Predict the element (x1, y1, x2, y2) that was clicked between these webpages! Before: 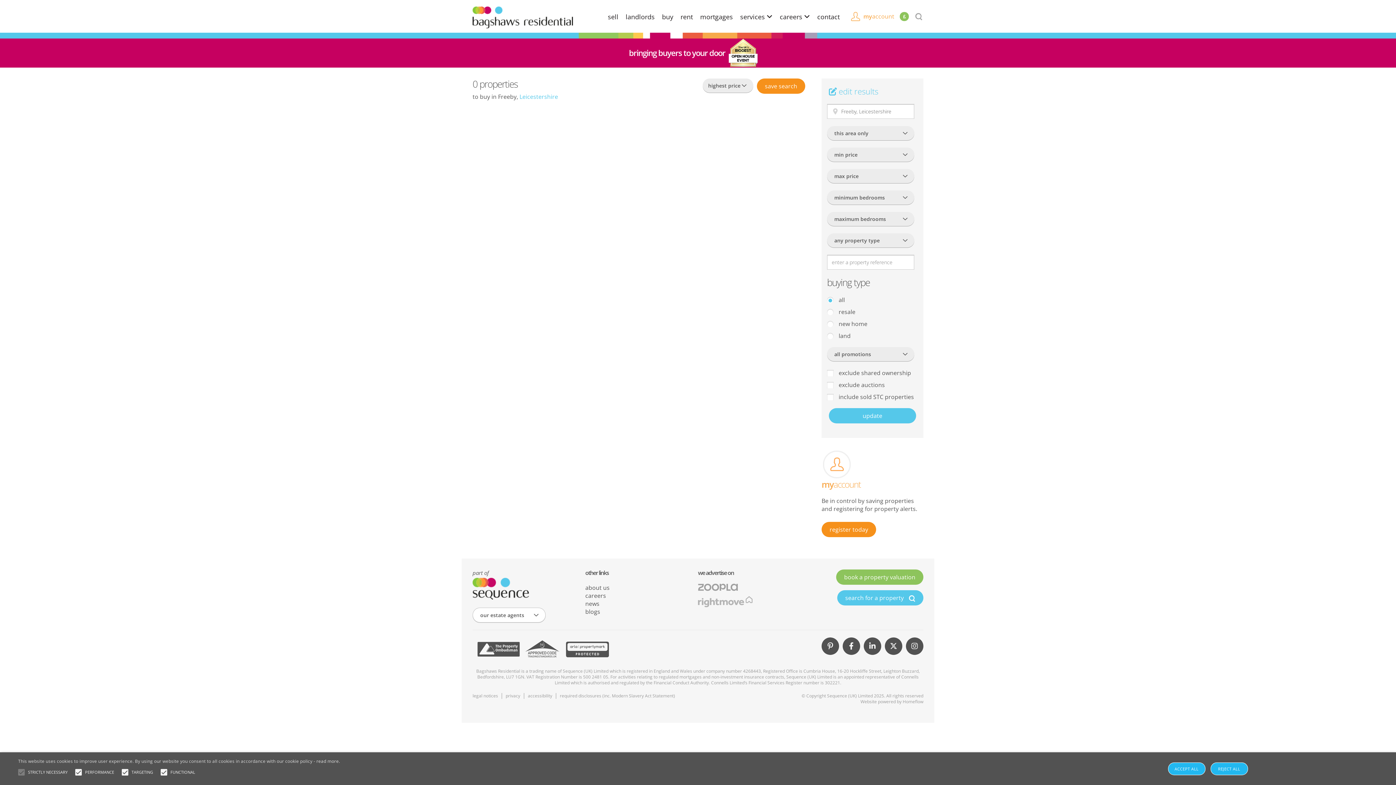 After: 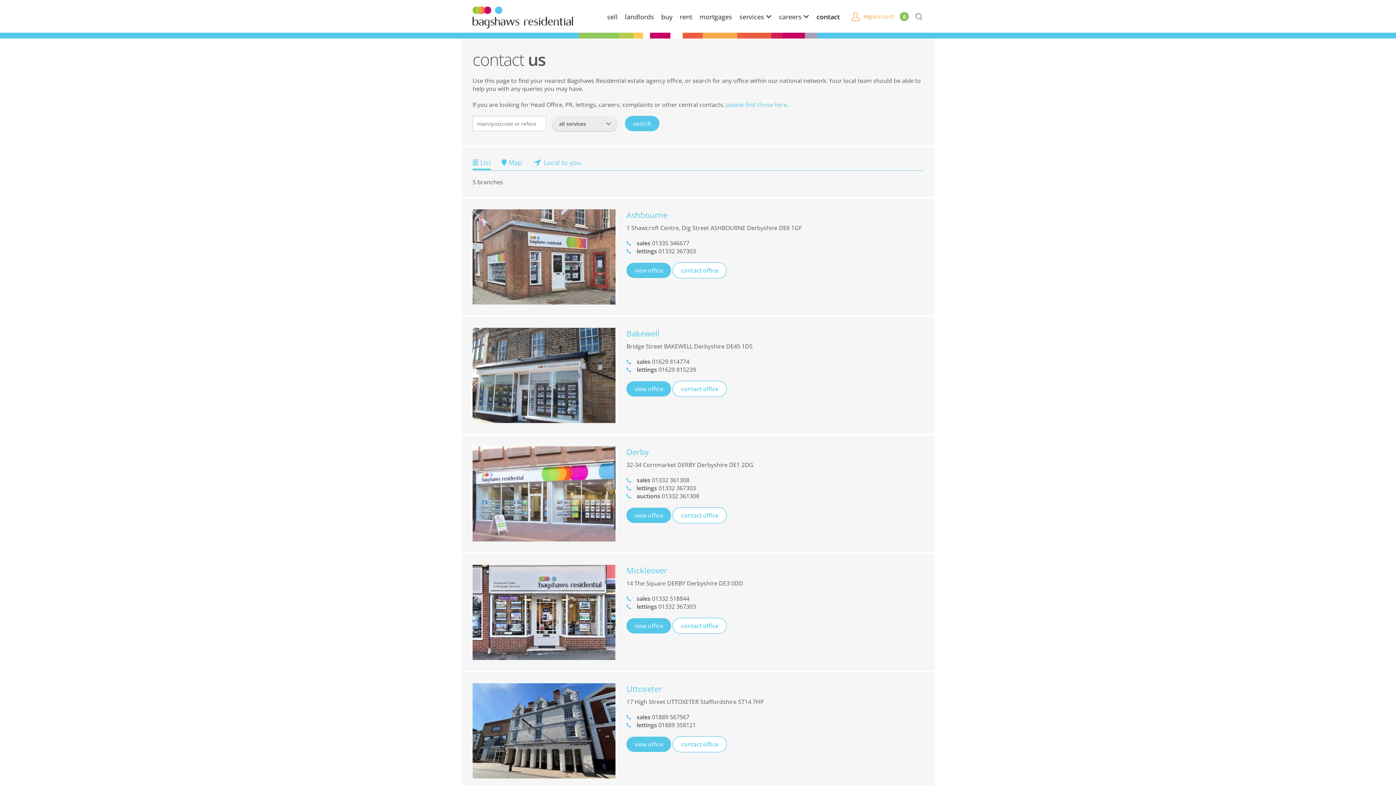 Action: label: contact bbox: (817, 12, 840, 20)